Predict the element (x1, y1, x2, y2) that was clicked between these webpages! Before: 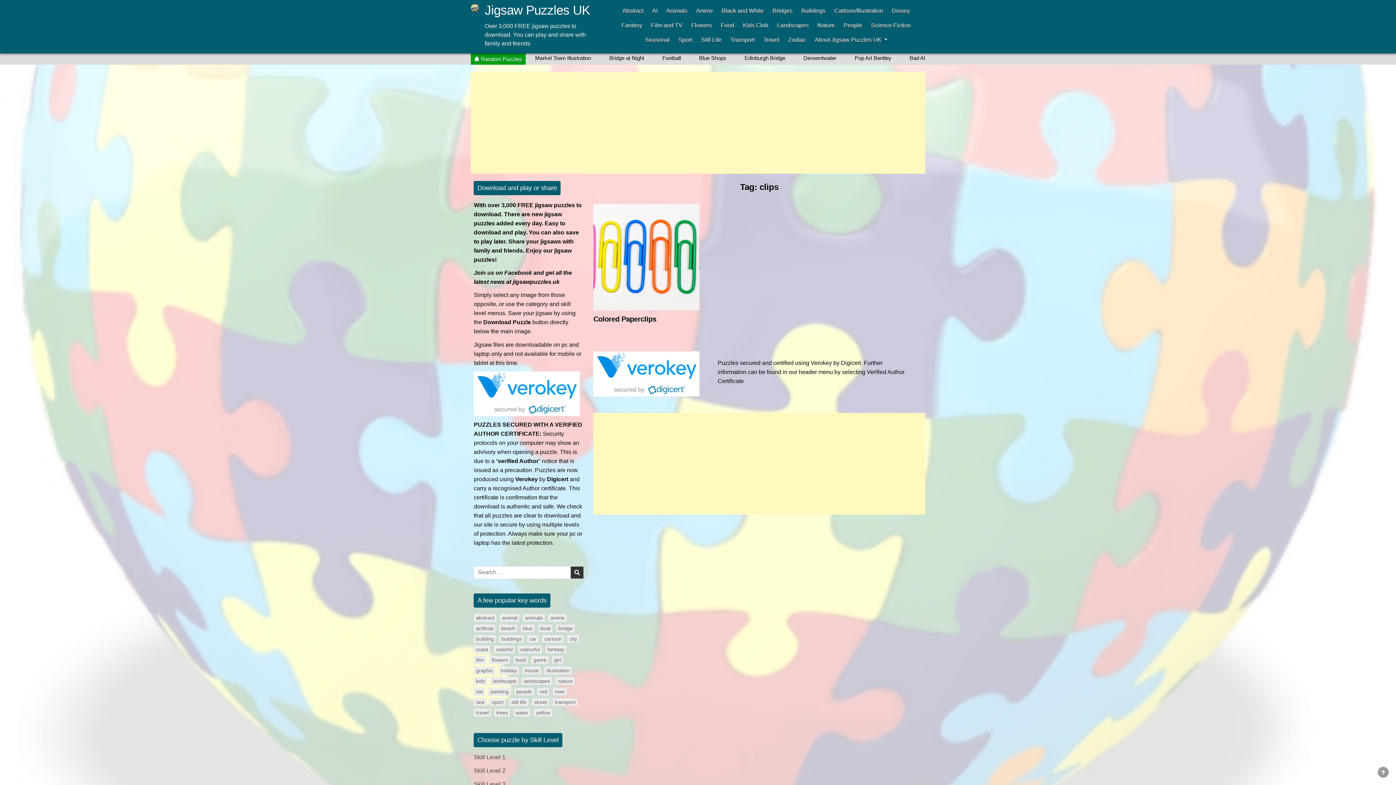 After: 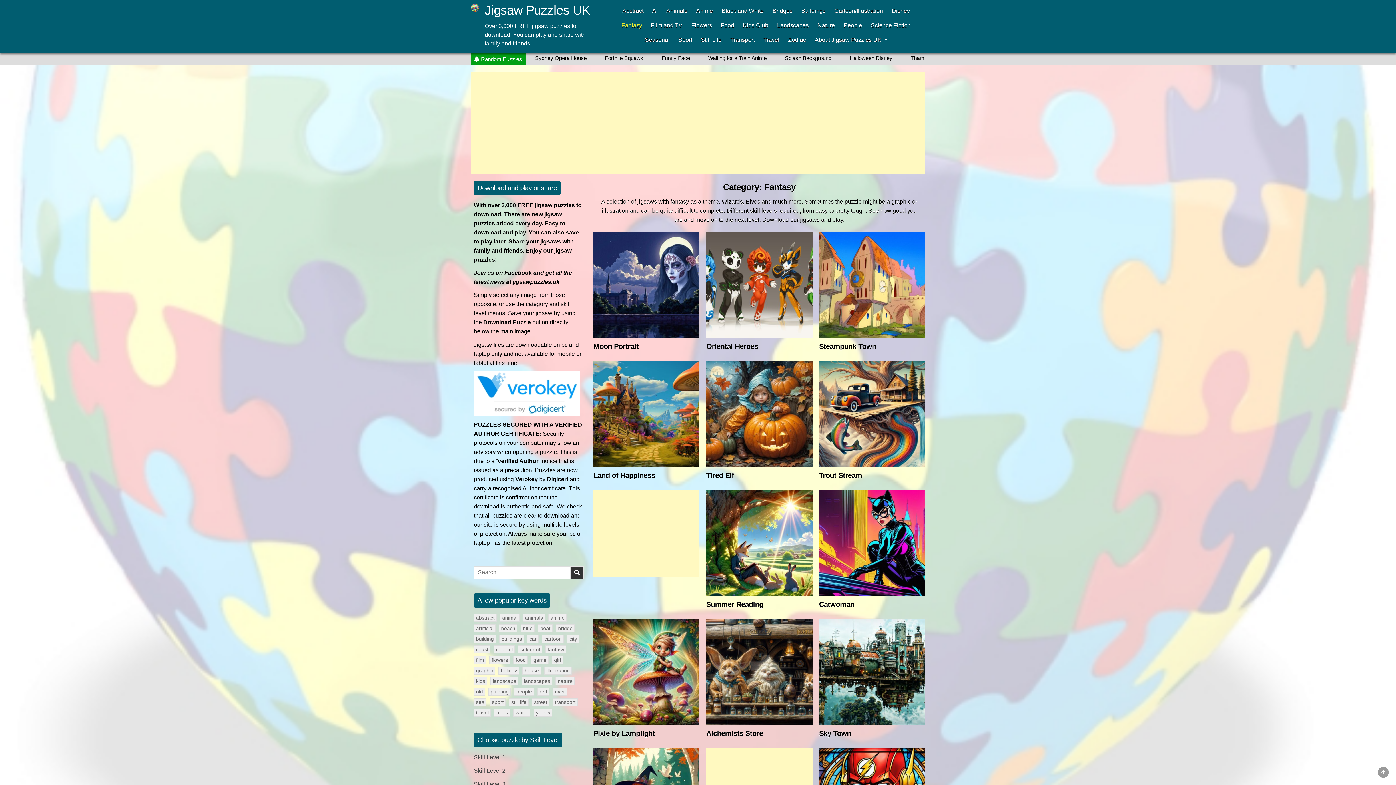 Action: label: Fantasy bbox: (617, 18, 646, 32)